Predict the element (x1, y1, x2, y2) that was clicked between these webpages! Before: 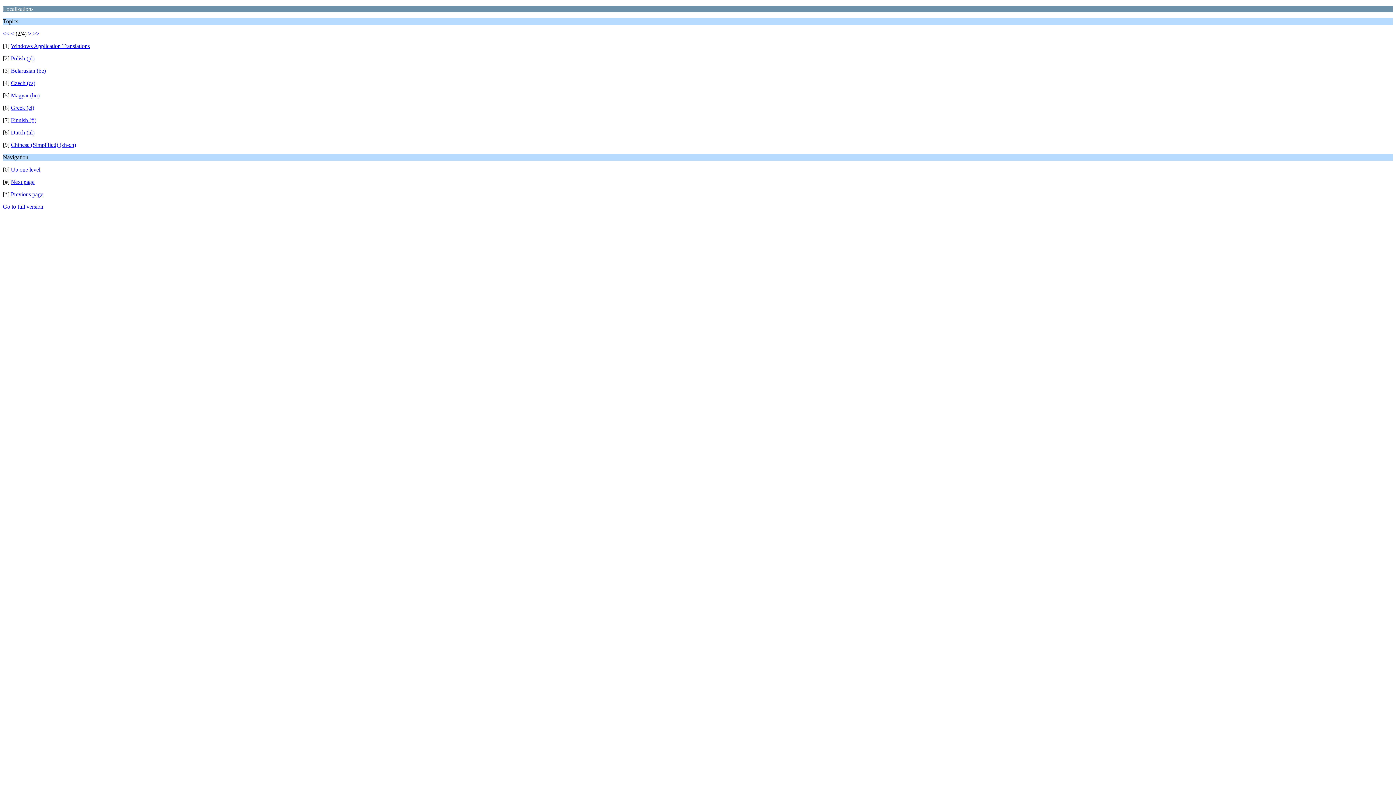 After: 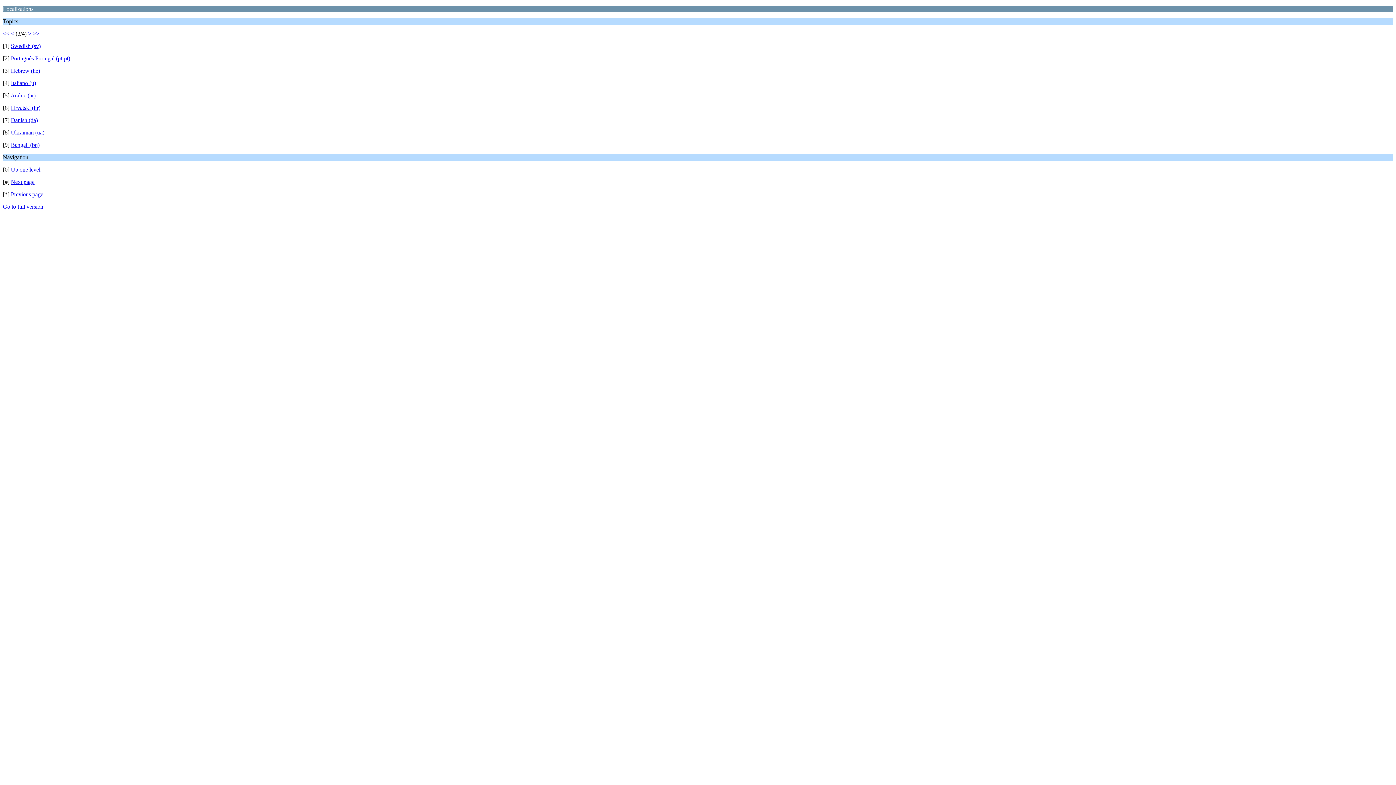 Action: bbox: (10, 178, 34, 185) label: Next page